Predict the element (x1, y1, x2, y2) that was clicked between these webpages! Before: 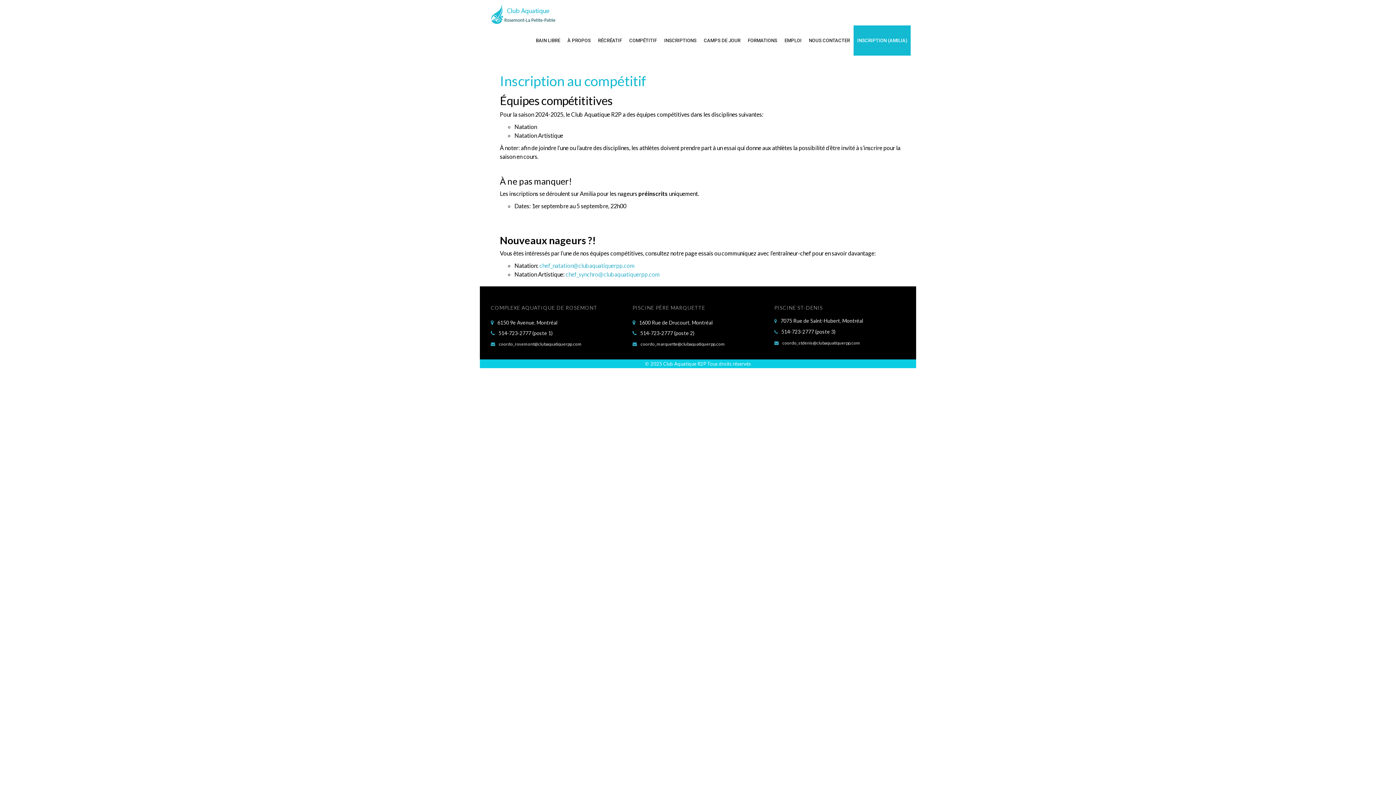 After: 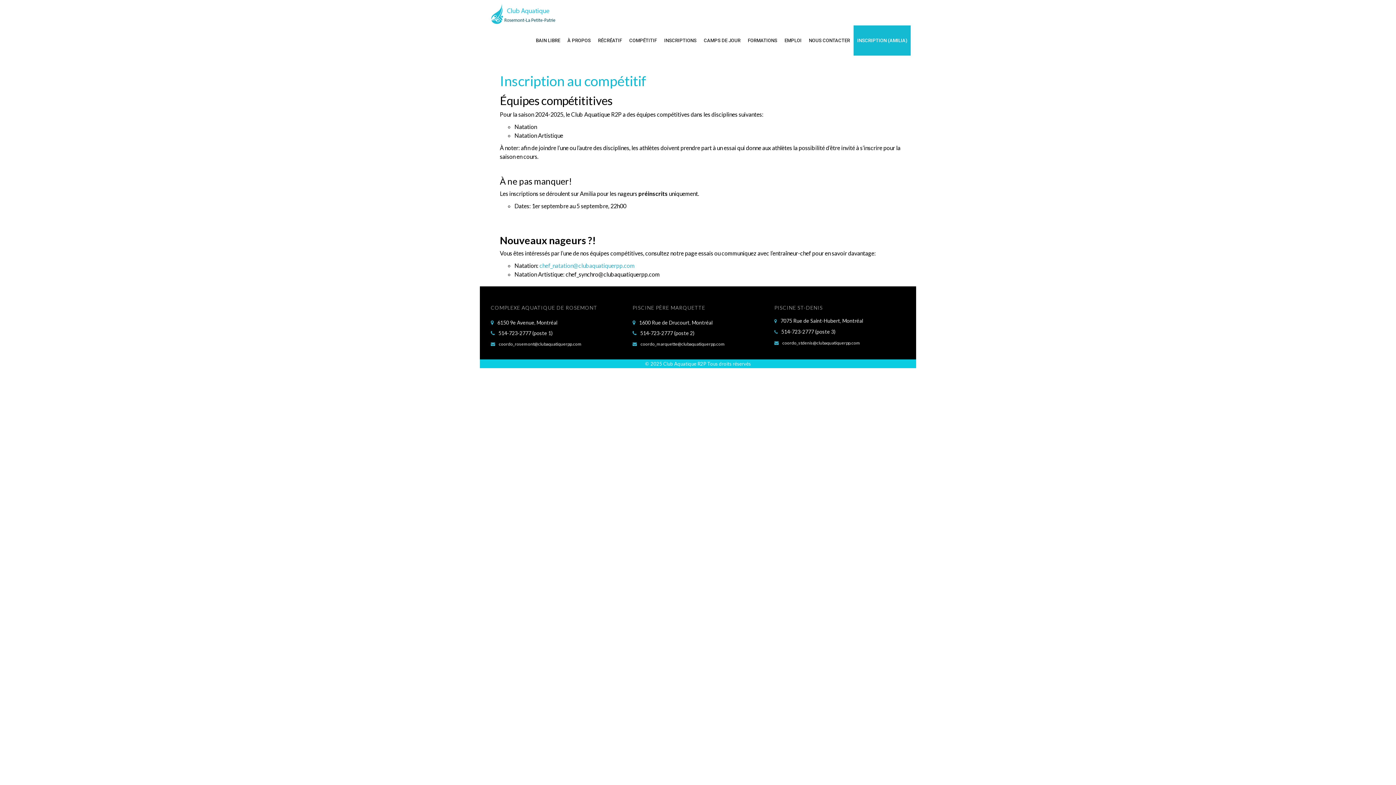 Action: bbox: (565, 270, 660, 277) label: chef_synchro@clubaquatiquerpp.com